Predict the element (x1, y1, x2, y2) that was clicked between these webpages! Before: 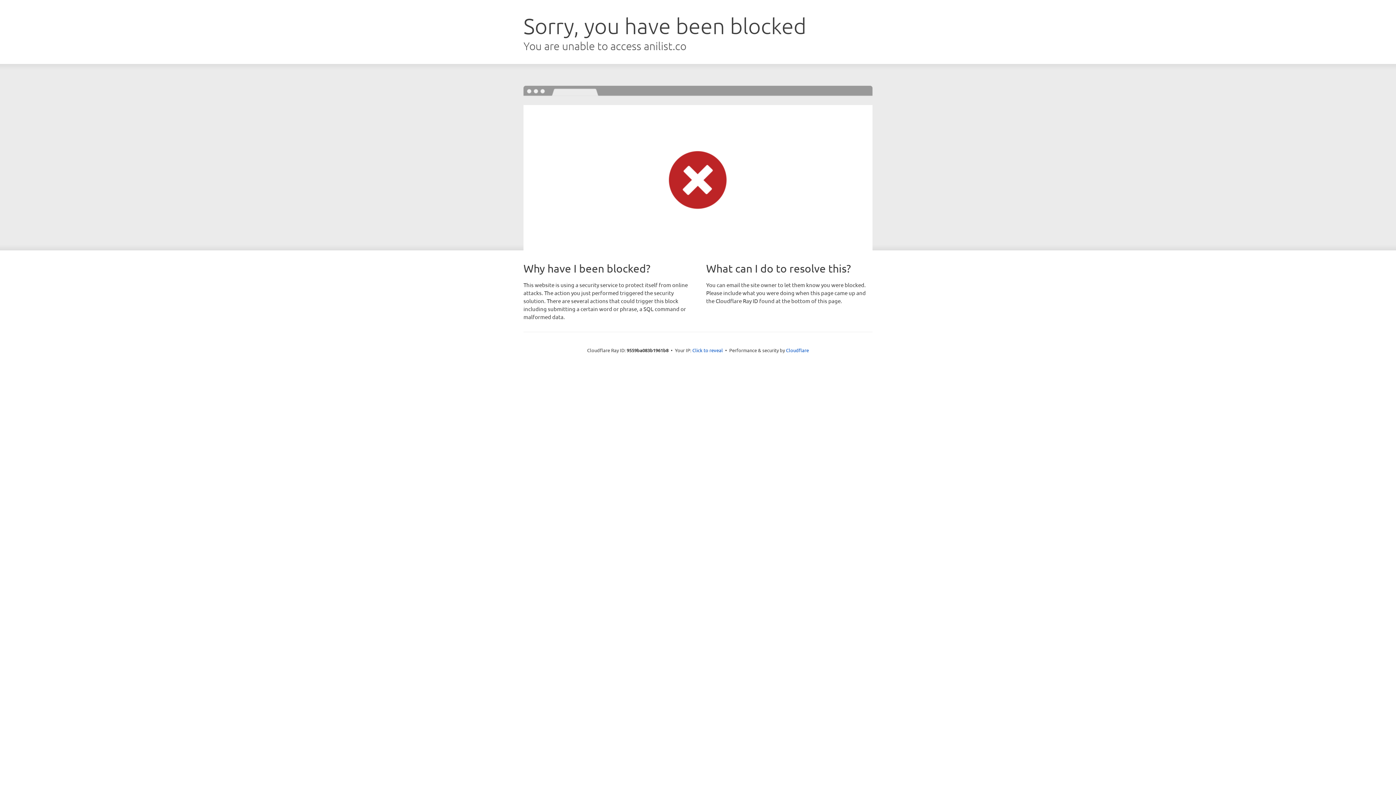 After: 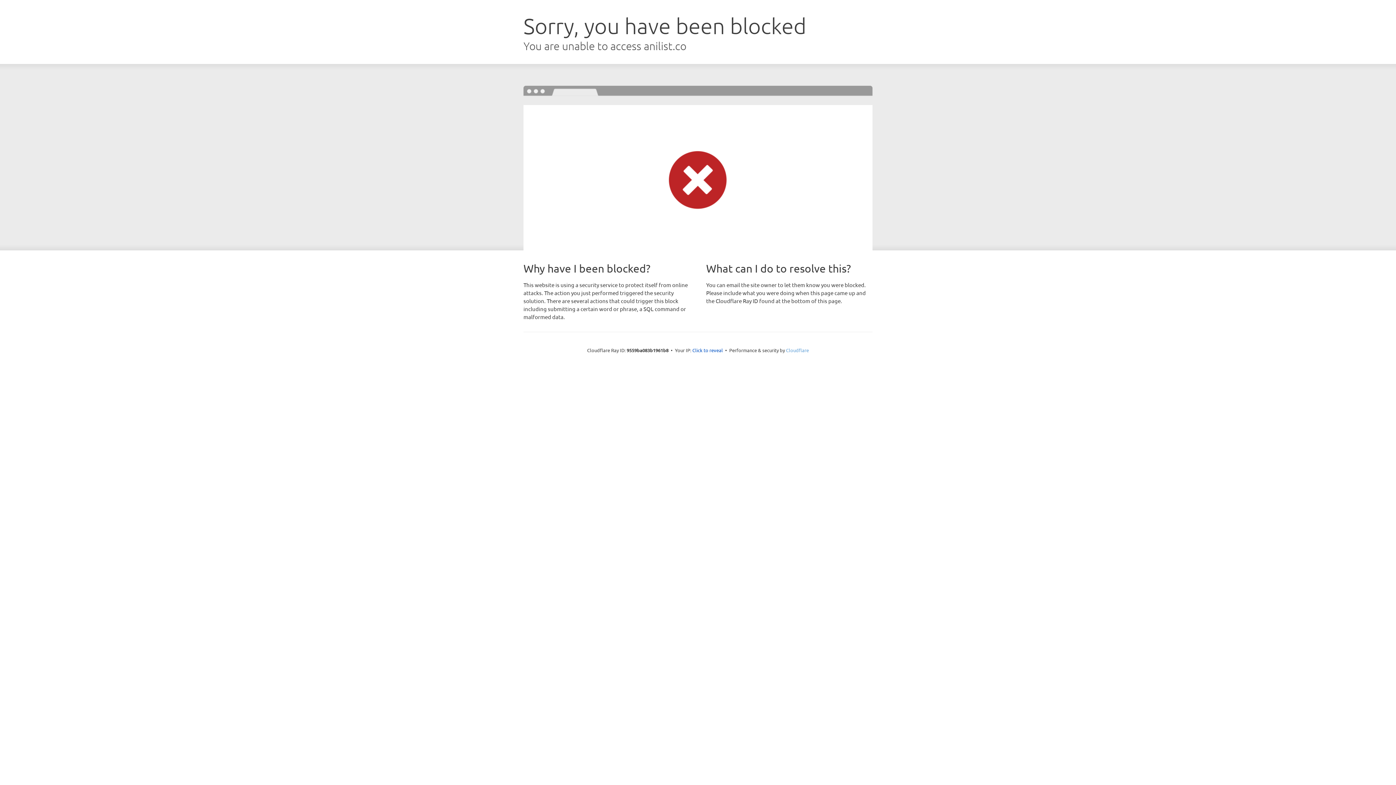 Action: bbox: (786, 347, 809, 353) label: Cloudflare